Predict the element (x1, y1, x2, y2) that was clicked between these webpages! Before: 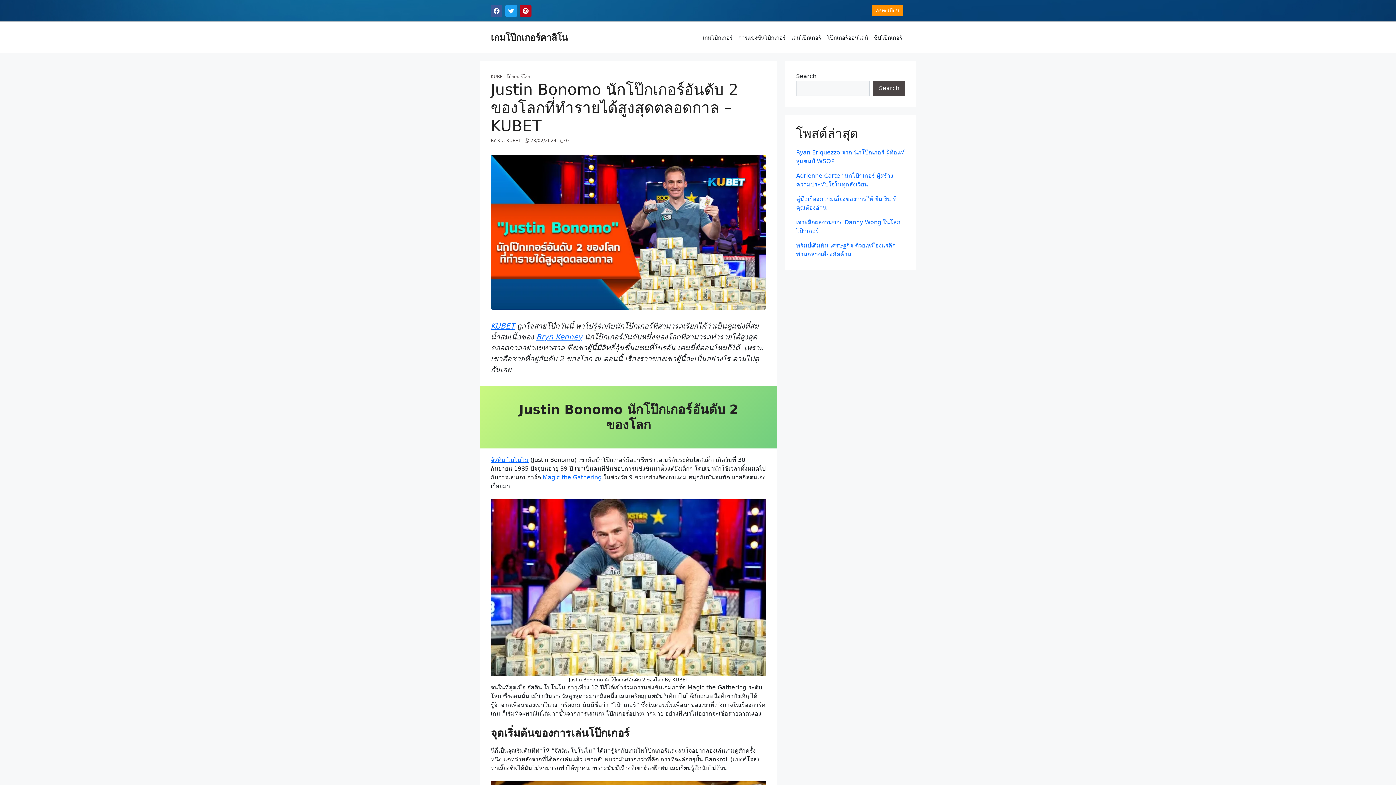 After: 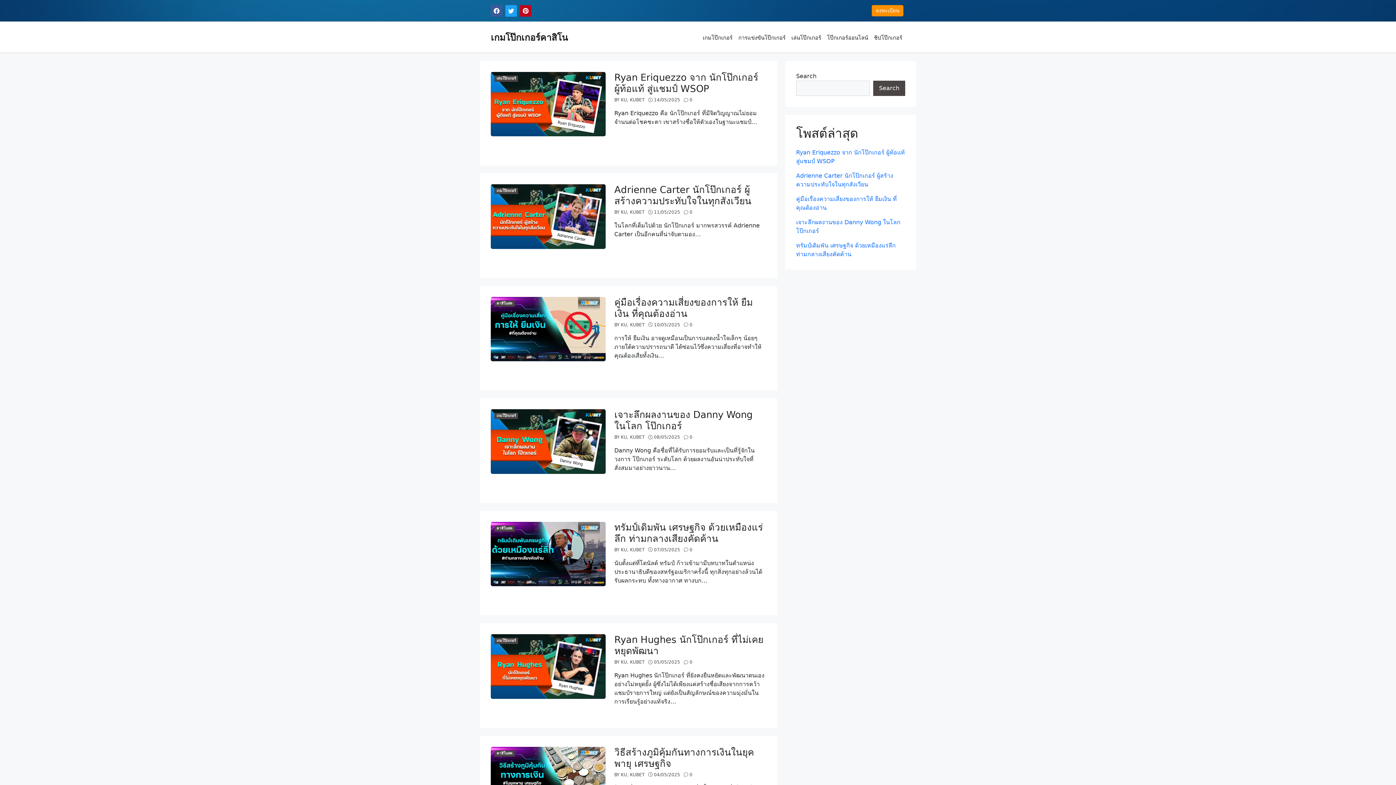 Action: bbox: (490, 32, 568, 42) label: เกมโป๊กเกอร์คาสิโน